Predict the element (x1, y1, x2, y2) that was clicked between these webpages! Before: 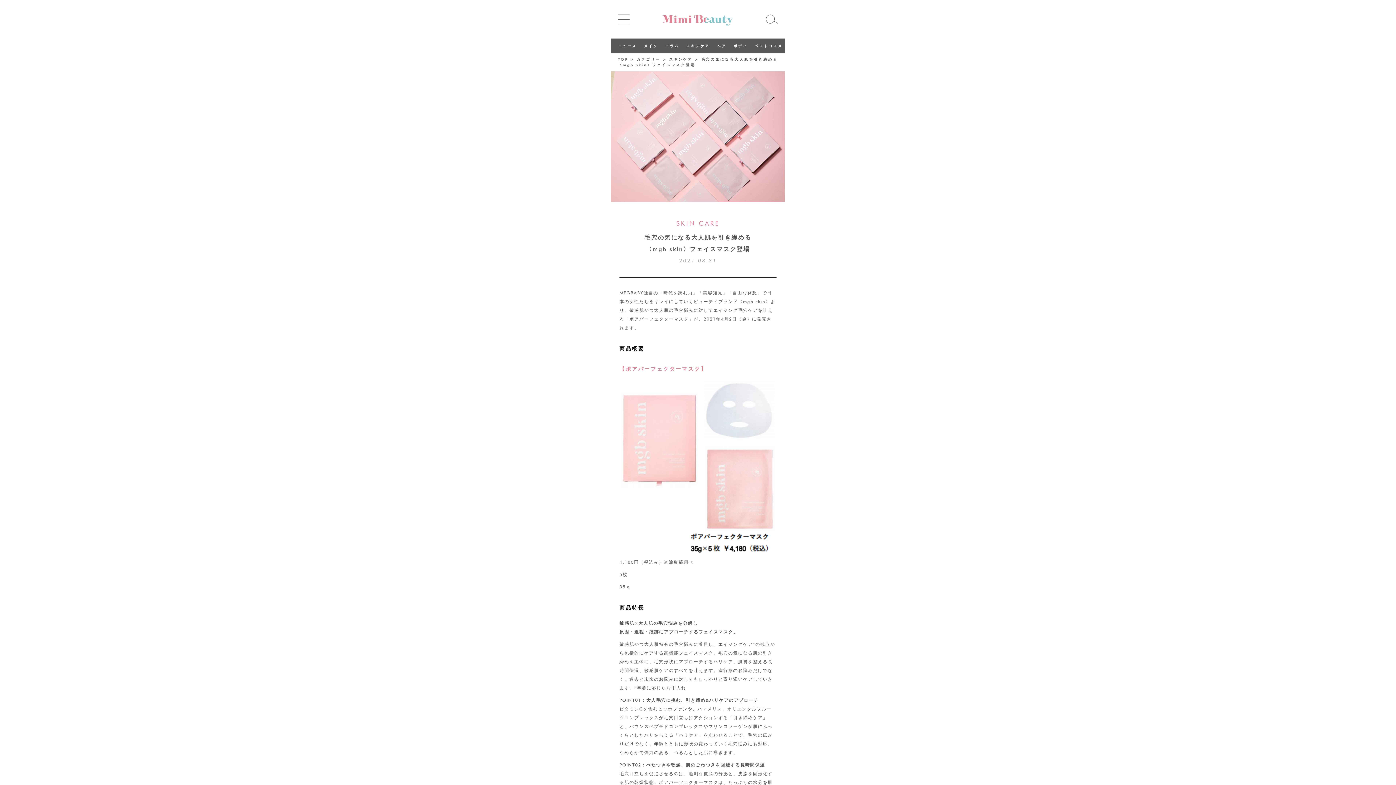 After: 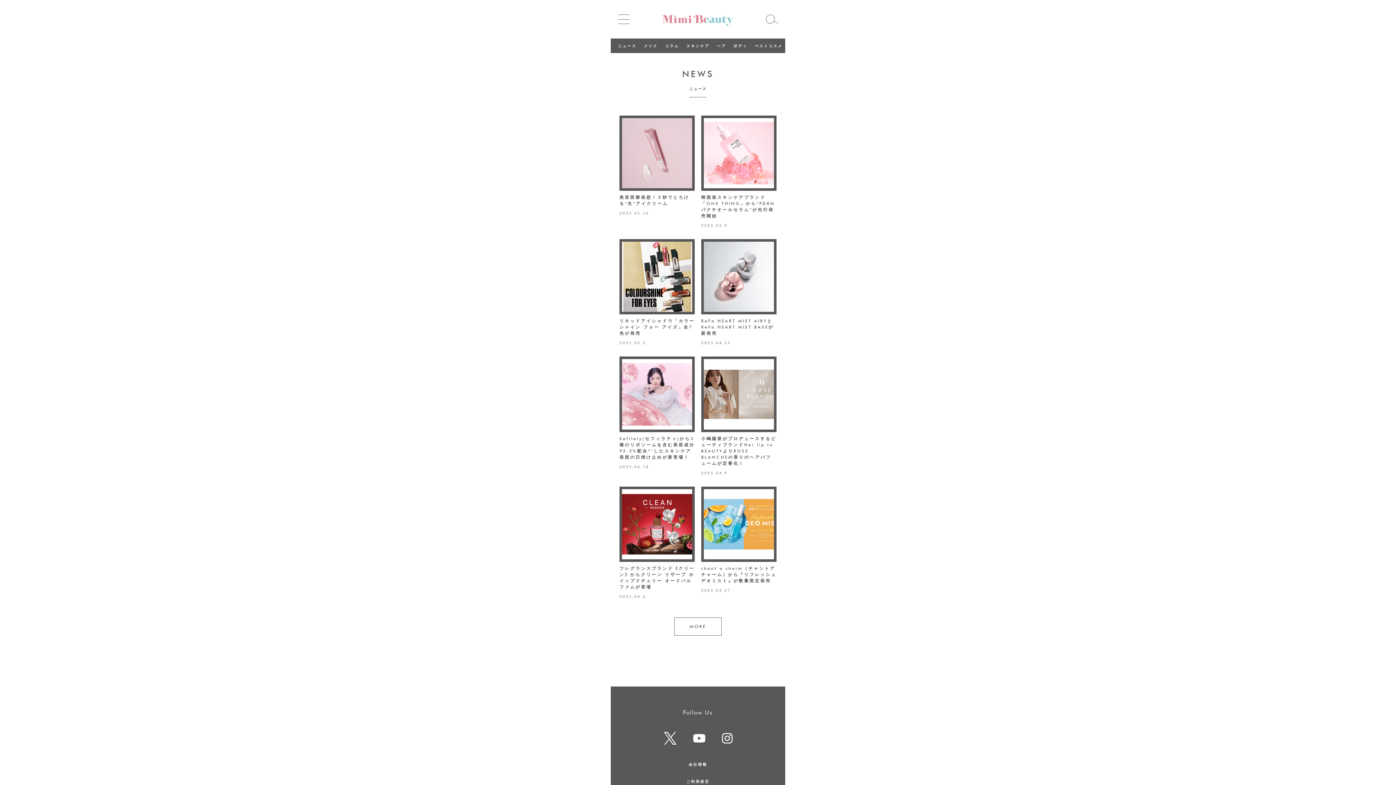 Action: label: ニュース bbox: (618, 38, 644, 52)